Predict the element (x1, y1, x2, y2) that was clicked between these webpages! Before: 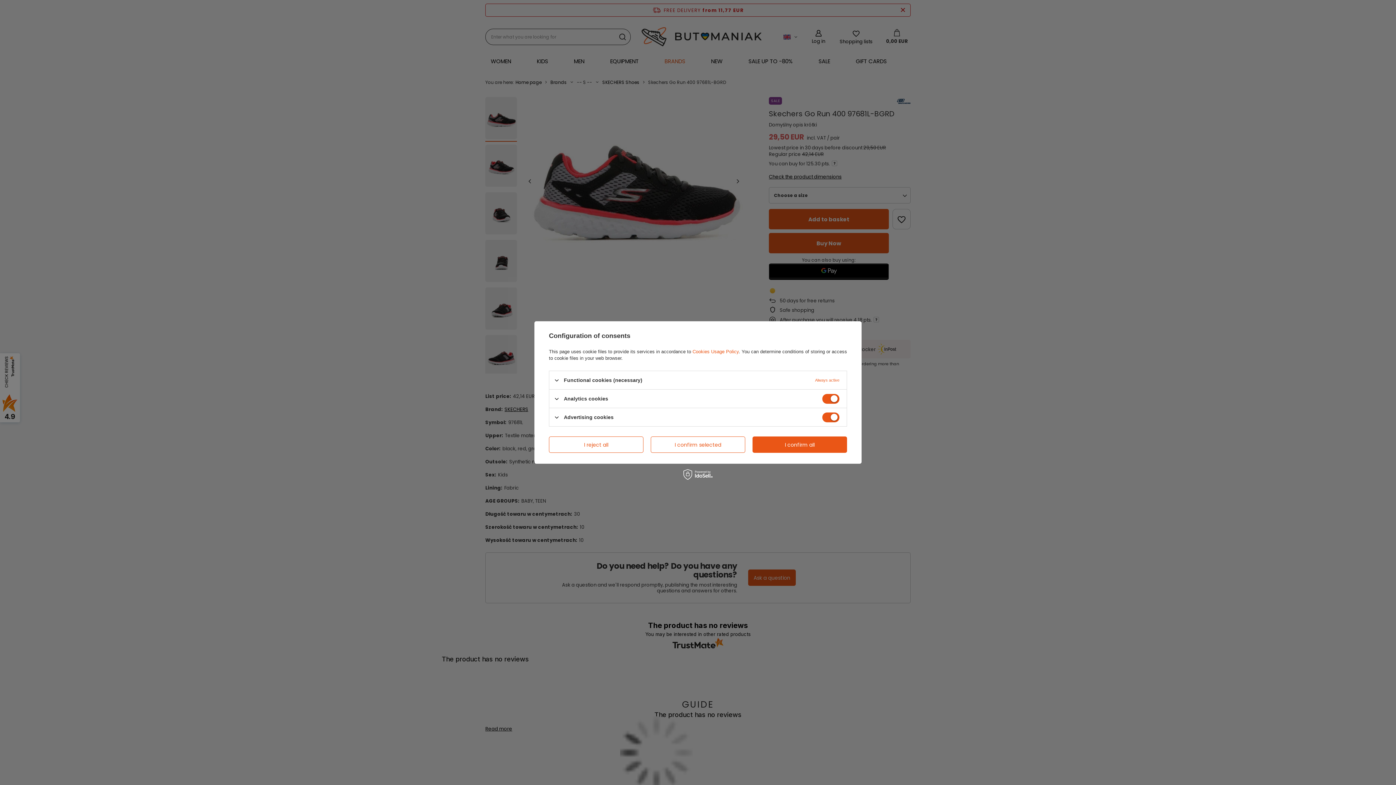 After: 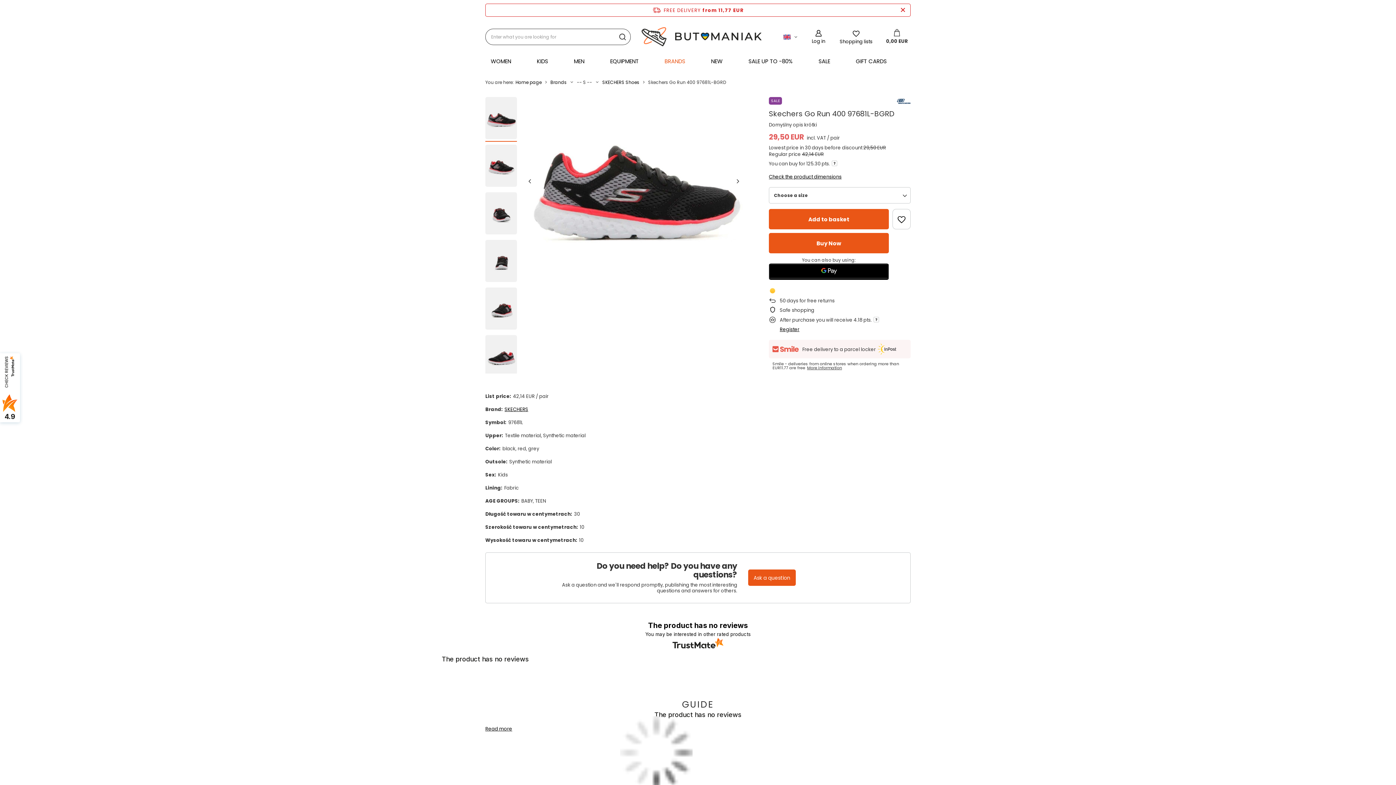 Action: label: I reject all bbox: (549, 436, 643, 453)